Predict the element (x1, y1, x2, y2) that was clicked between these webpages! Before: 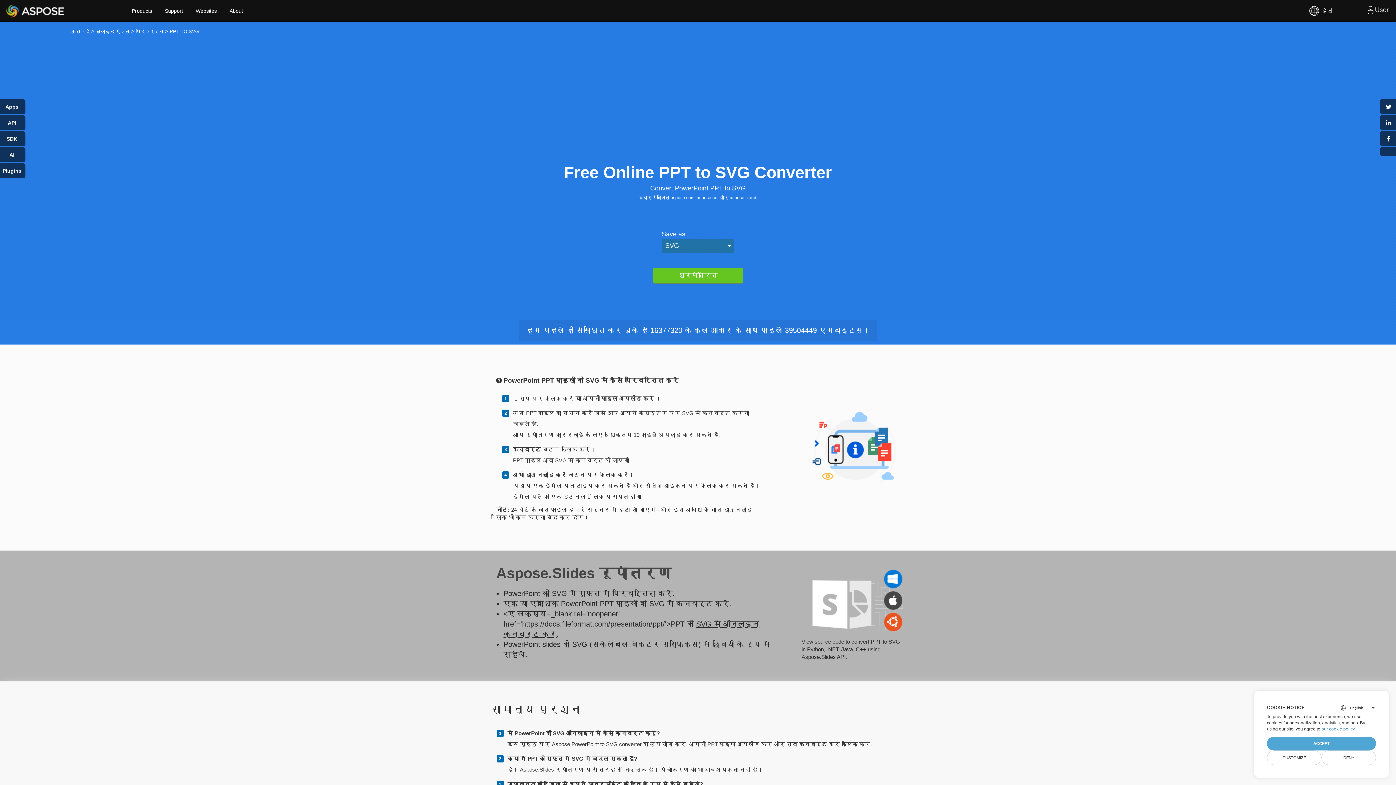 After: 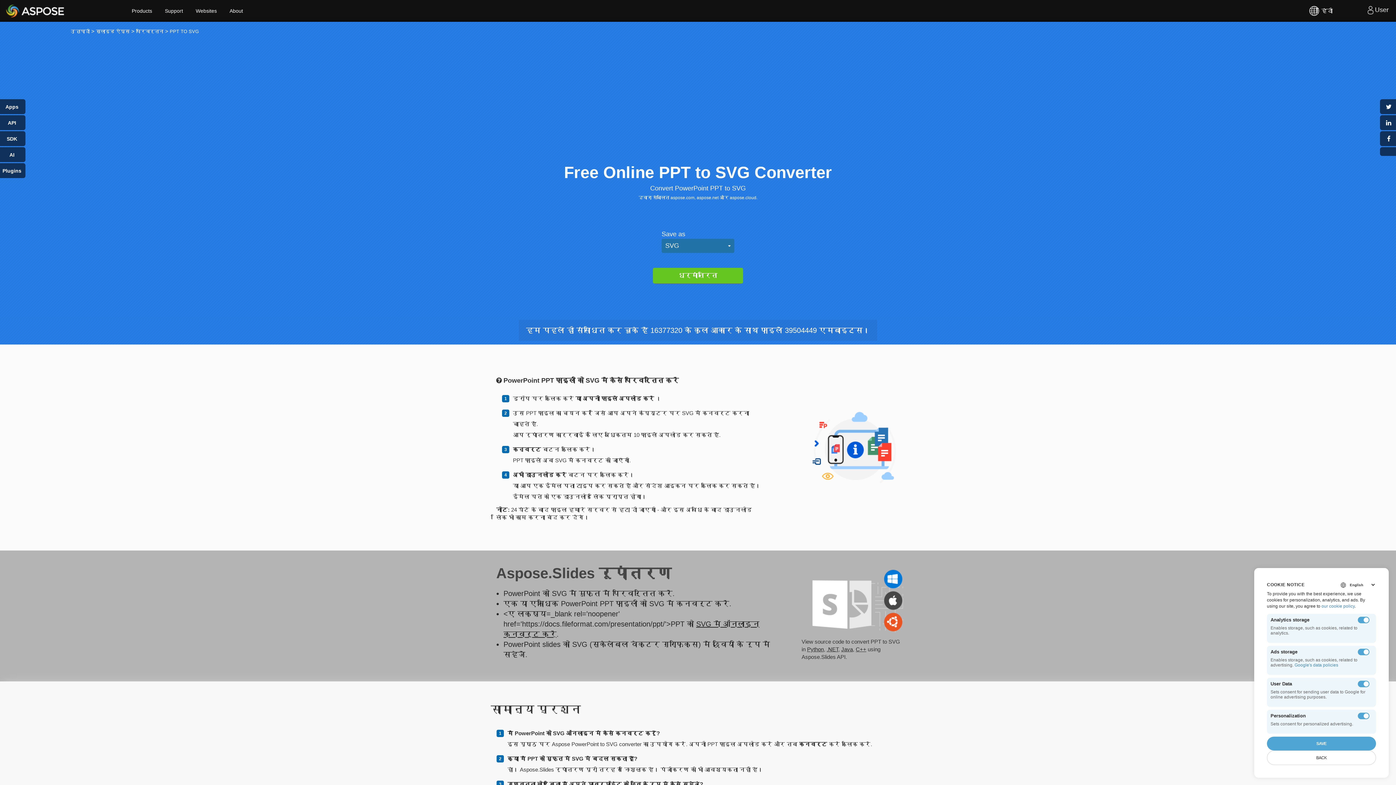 Action: label: CUSTOMIZE bbox: (1267, 750, 1321, 765)